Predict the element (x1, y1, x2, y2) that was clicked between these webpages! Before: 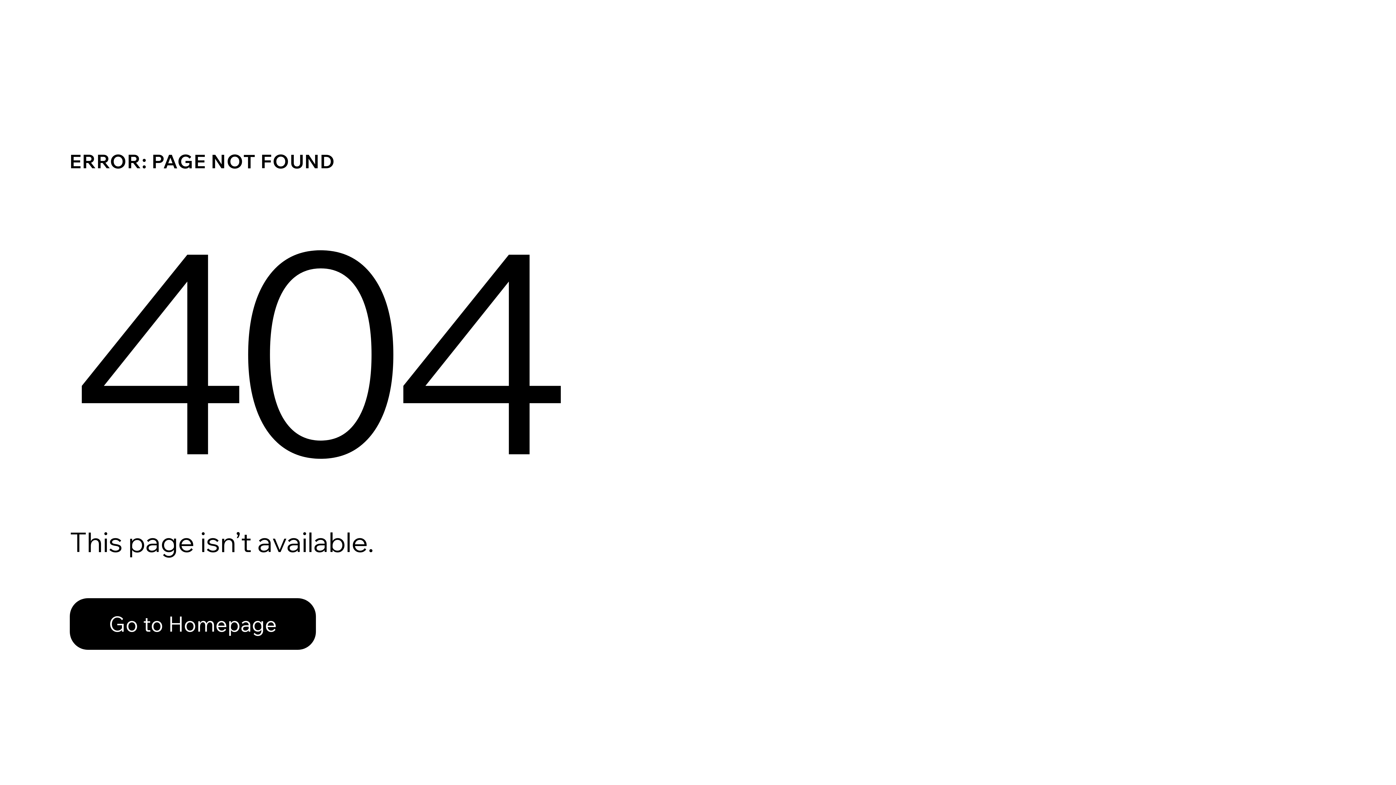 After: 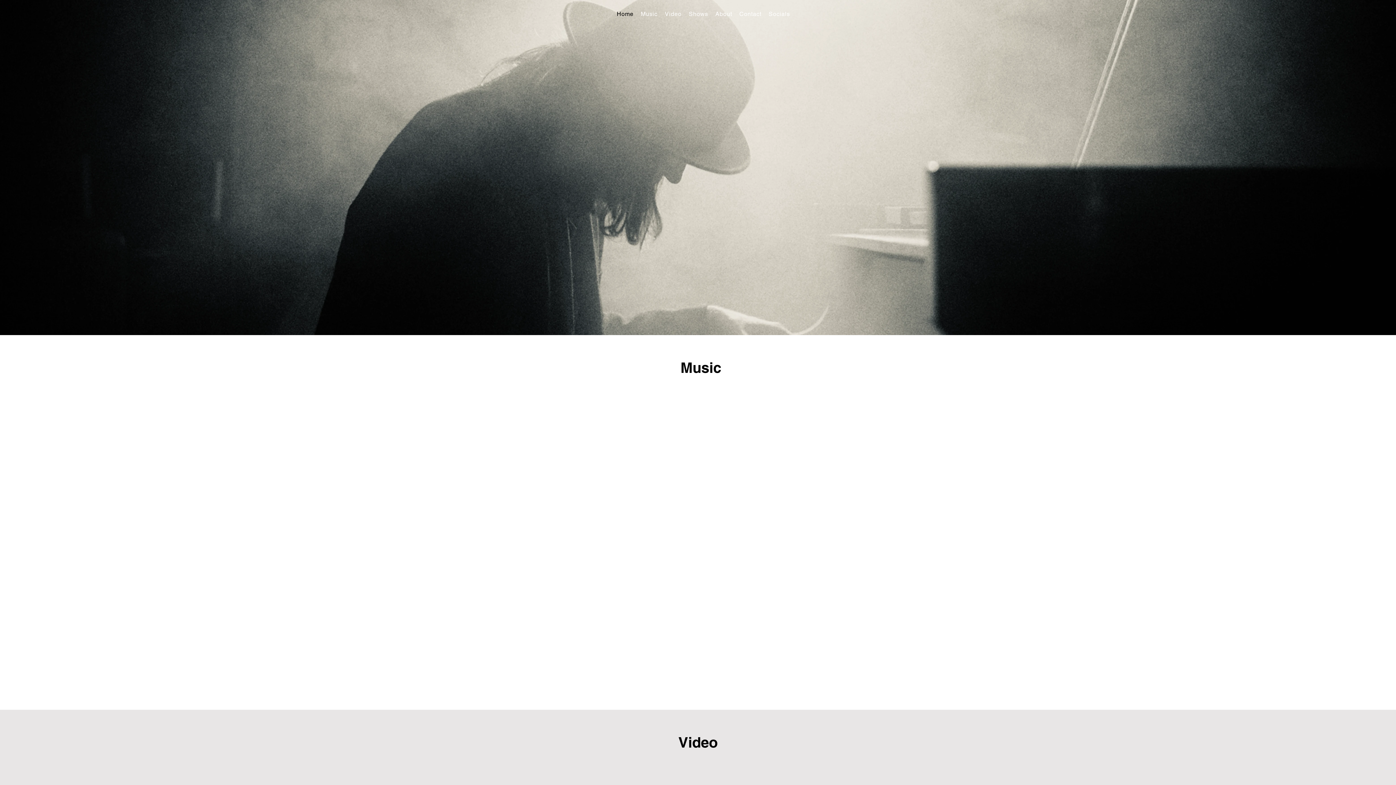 Action: label: Go to Homepage bbox: (69, 598, 316, 650)